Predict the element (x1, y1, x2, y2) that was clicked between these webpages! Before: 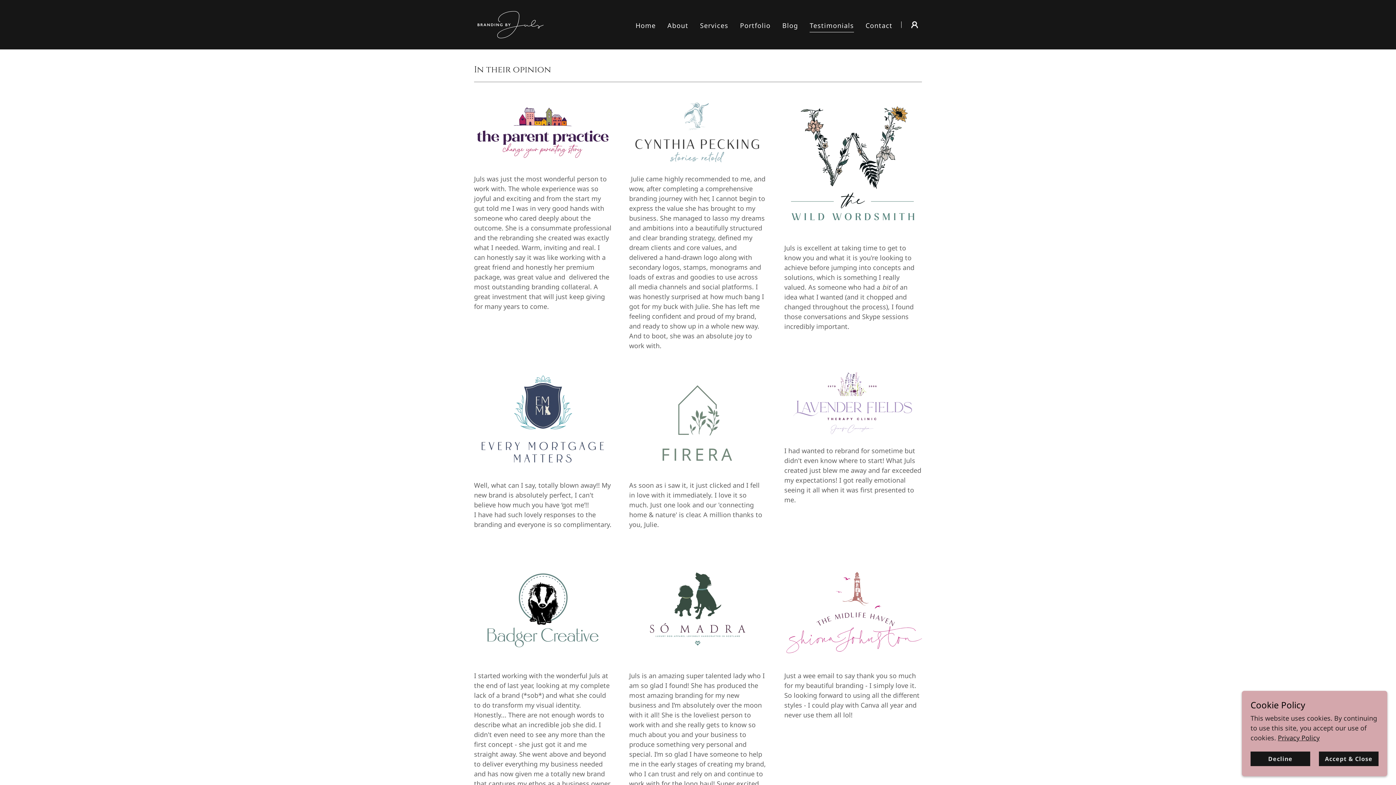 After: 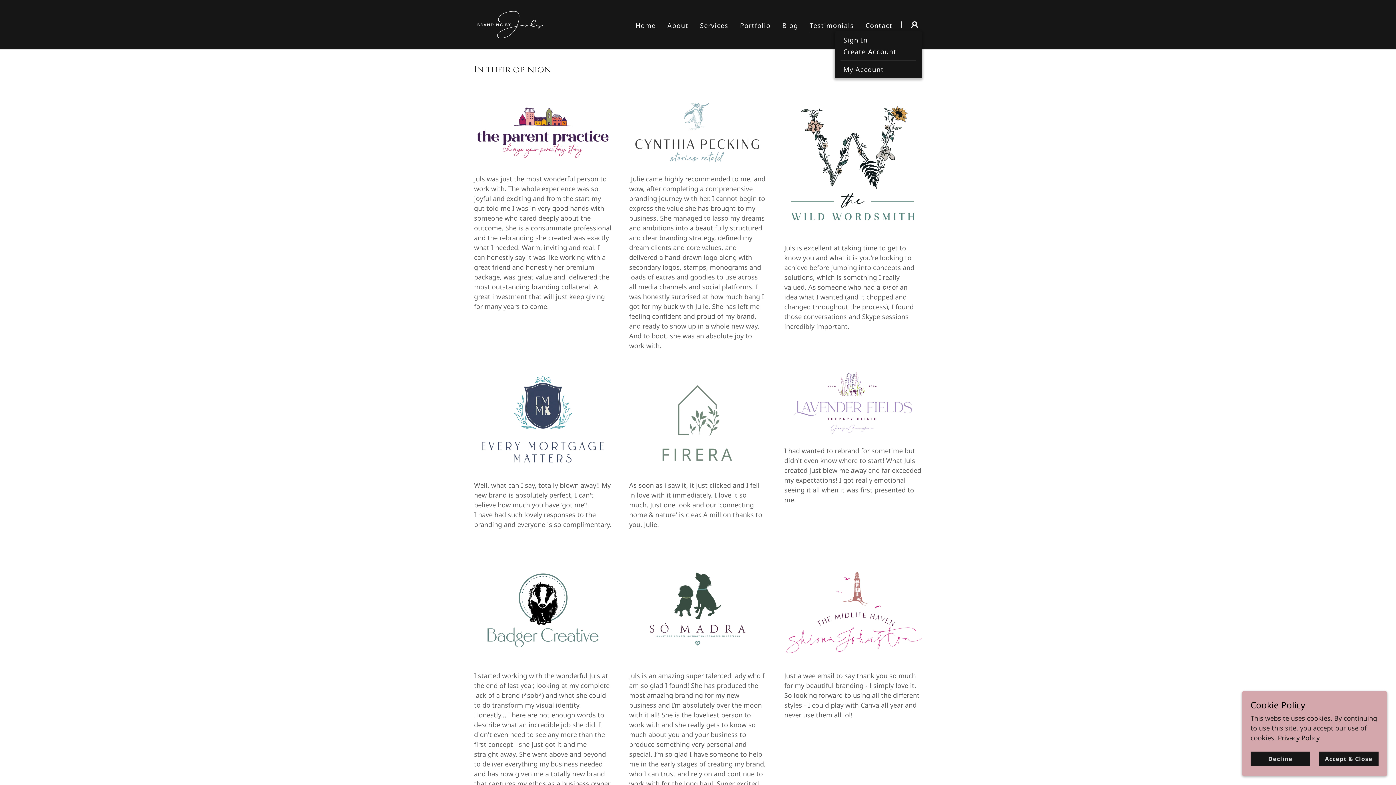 Action: bbox: (907, 17, 922, 32)